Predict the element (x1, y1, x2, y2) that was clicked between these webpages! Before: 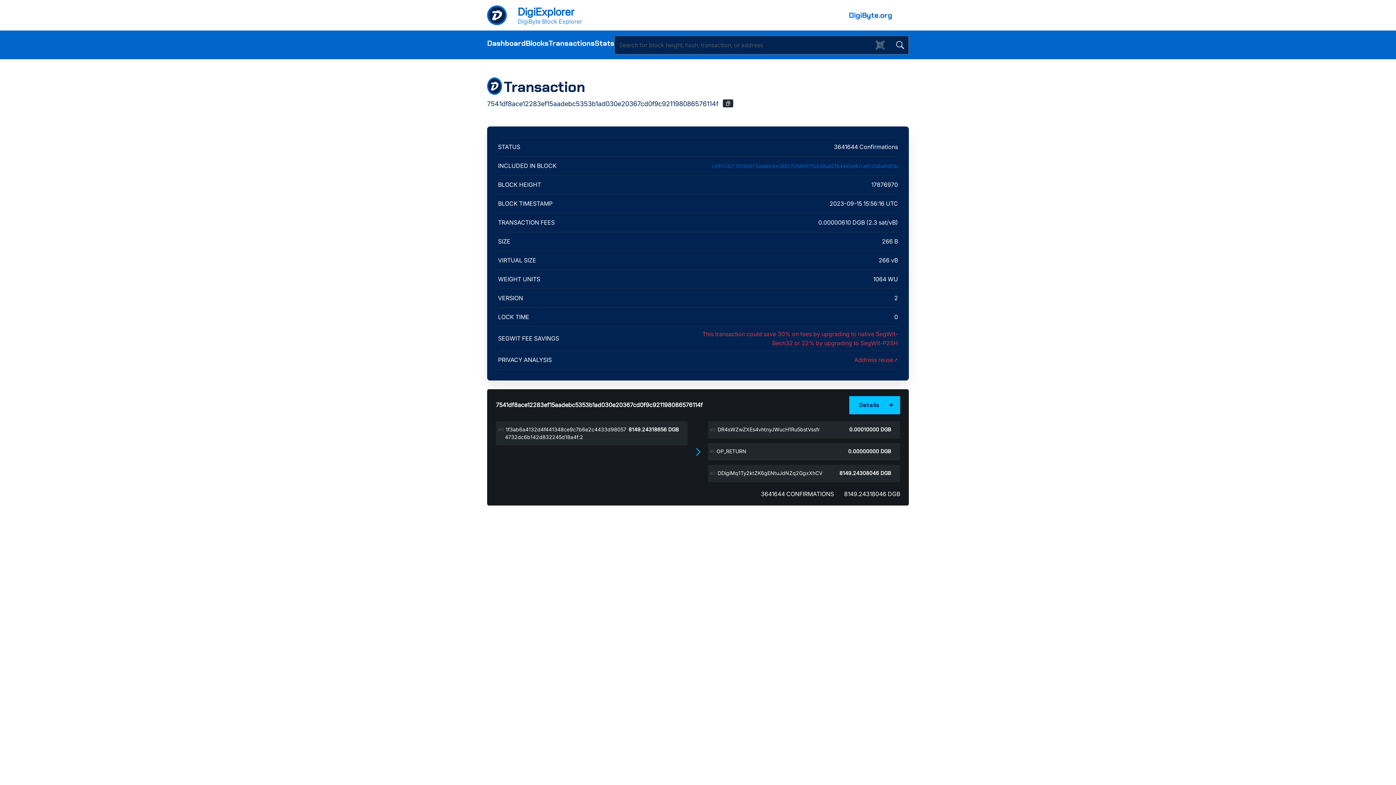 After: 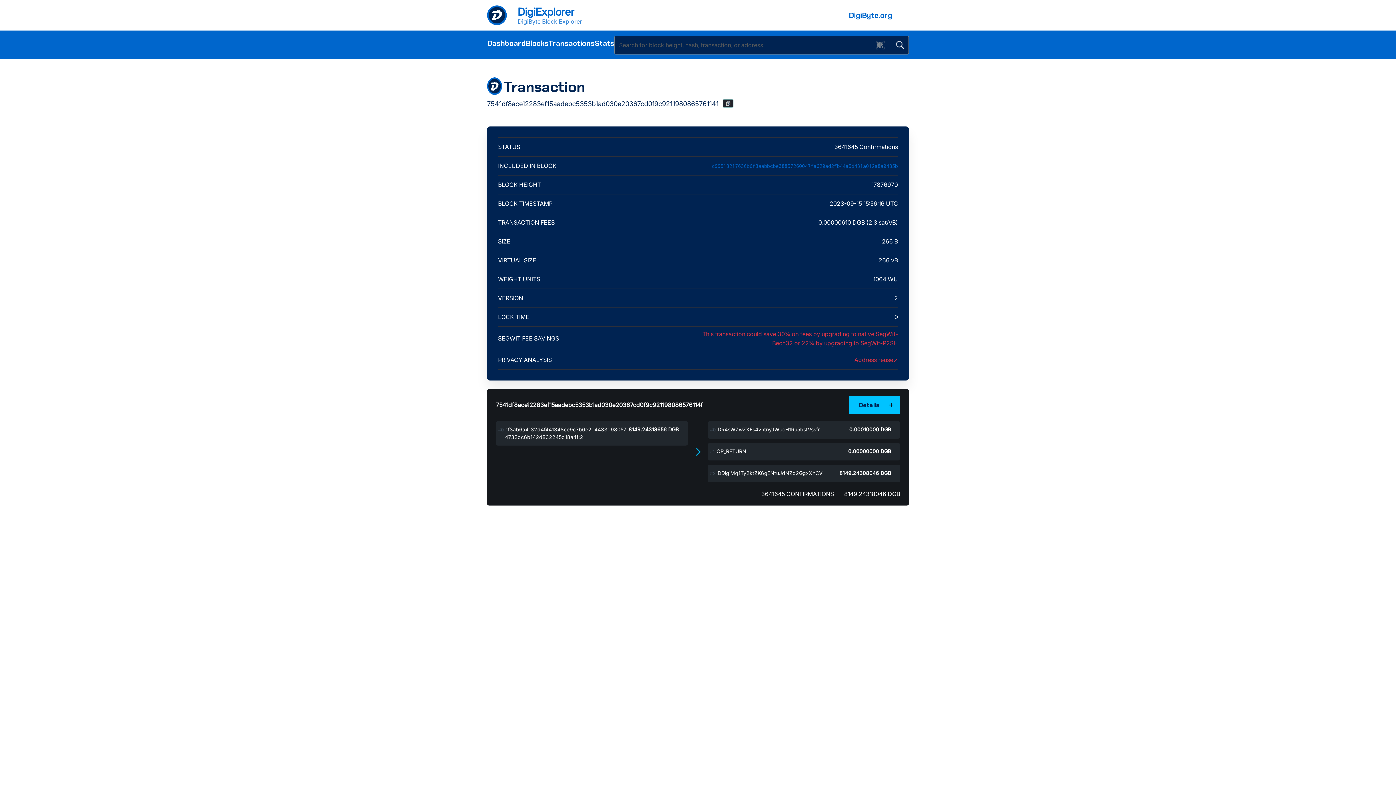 Action: bbox: (722, 99, 733, 107)